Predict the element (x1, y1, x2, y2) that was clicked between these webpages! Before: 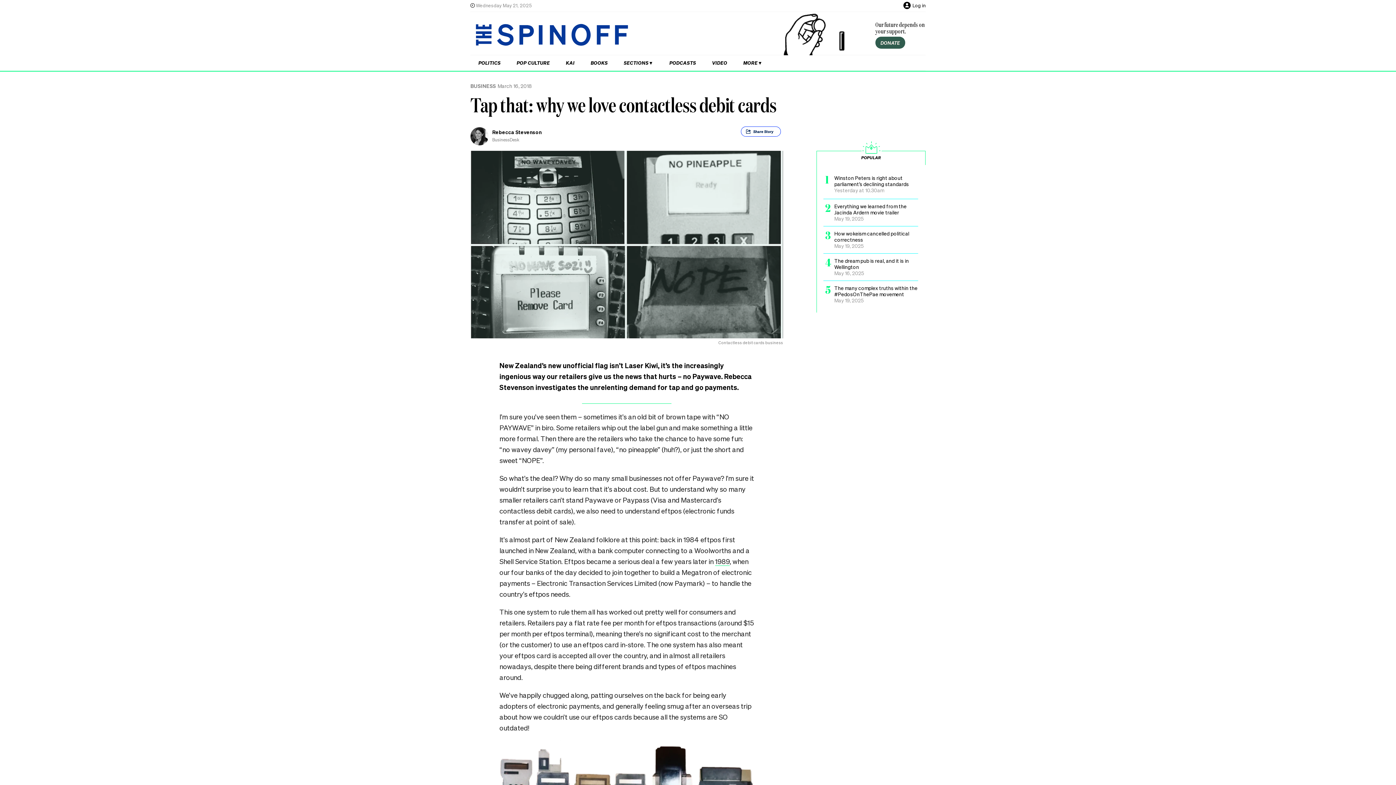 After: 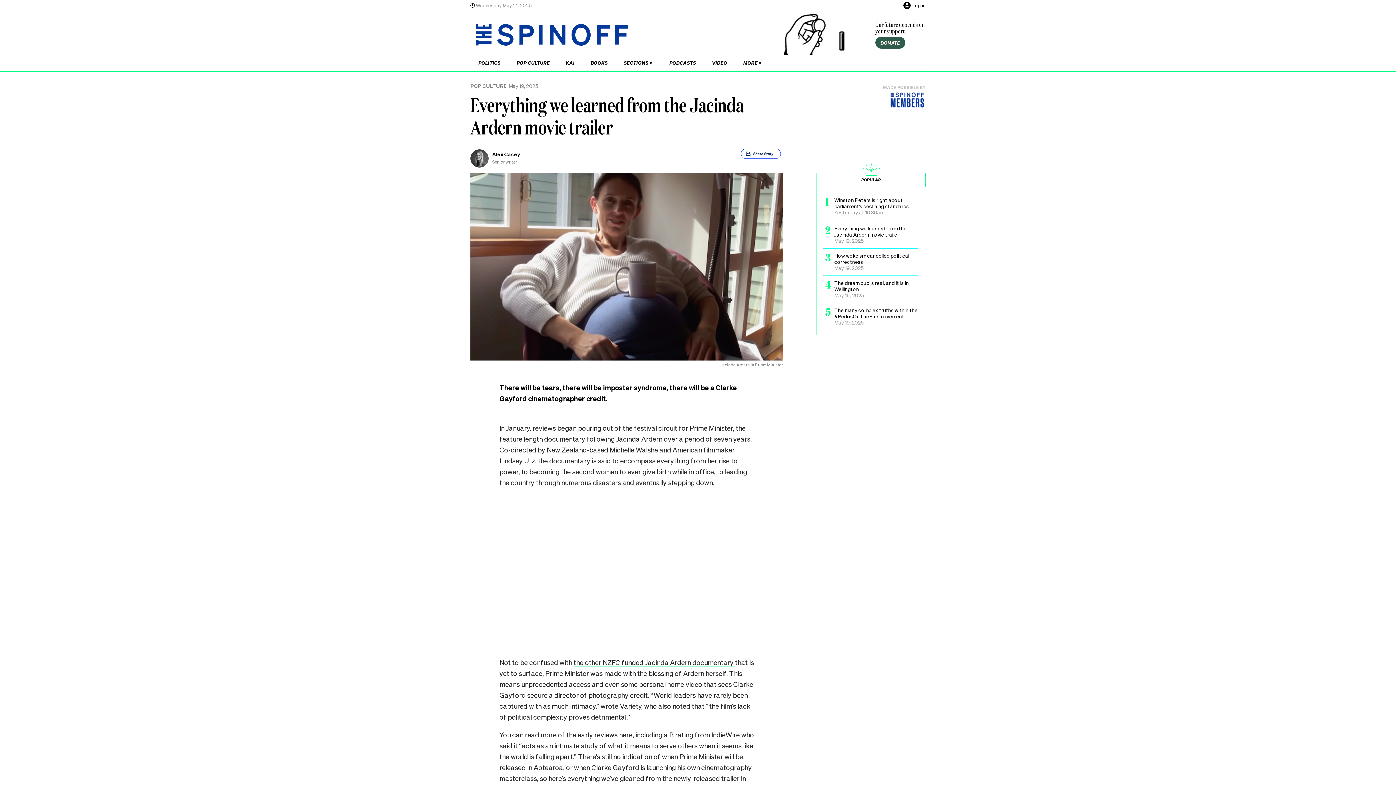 Action: bbox: (823, 203, 918, 221) label: Popular post 2, title: Everything we learned from the Jacinda Ardern movie trailer, posted on: May 19, 2025